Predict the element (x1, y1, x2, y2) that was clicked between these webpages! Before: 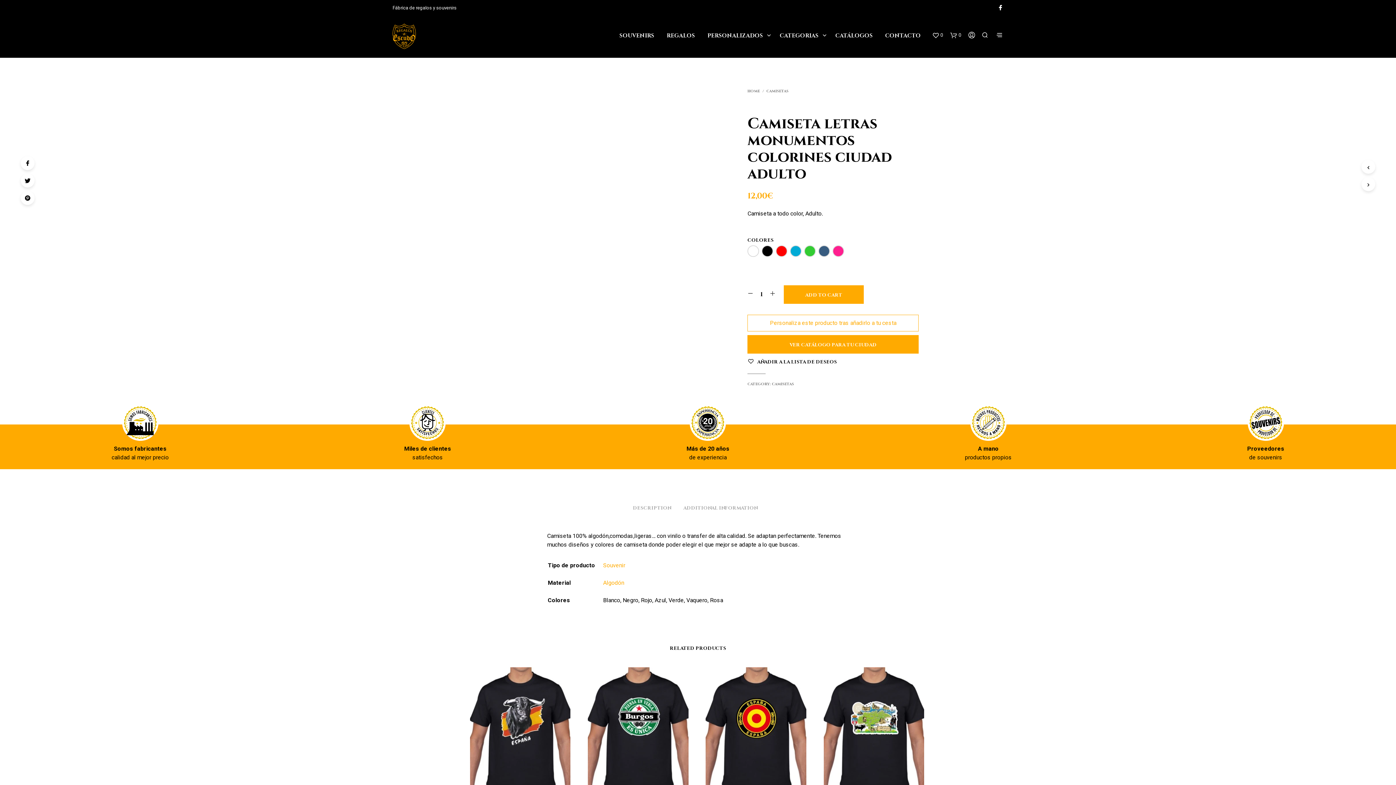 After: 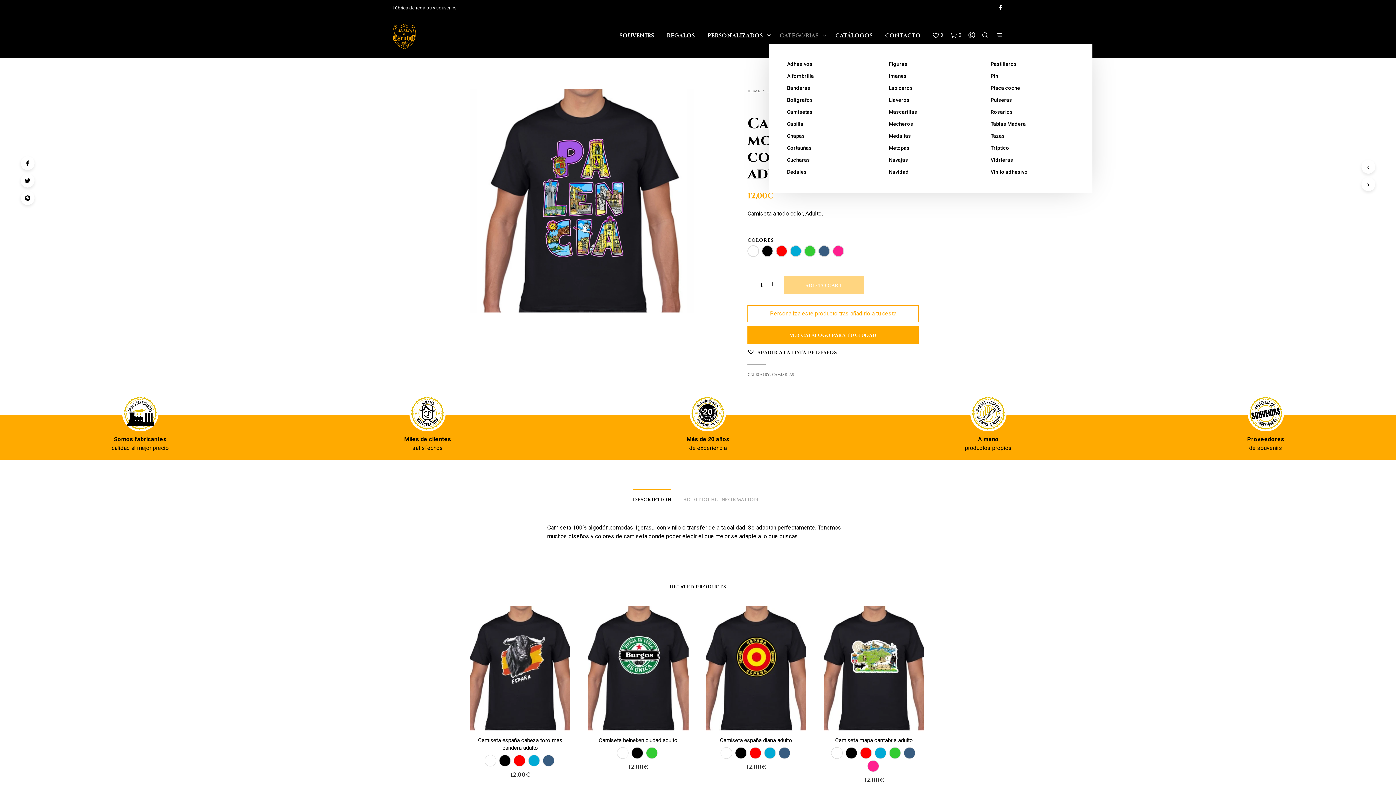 Action: bbox: (774, 27, 824, 44) label: CATEGORIAS